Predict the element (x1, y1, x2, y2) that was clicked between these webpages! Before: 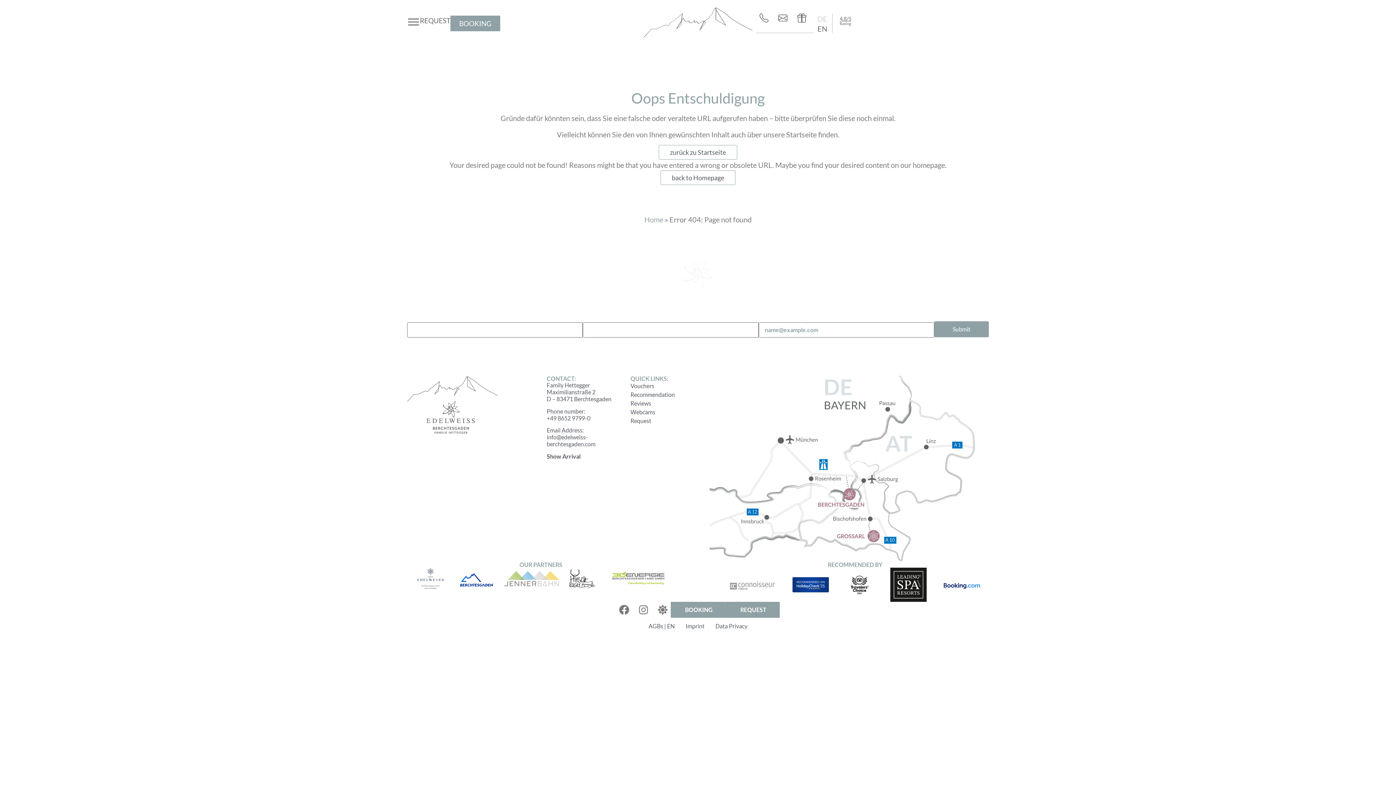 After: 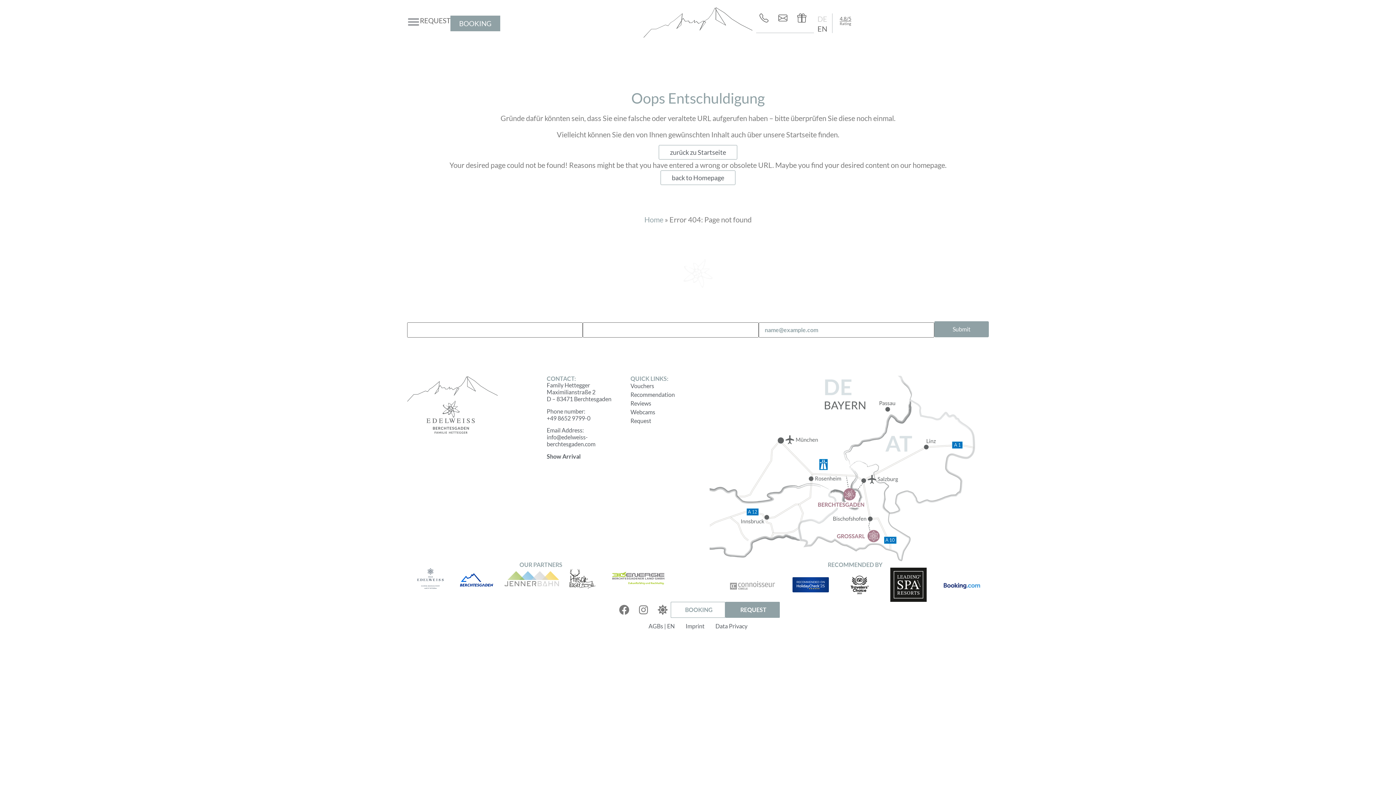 Action: bbox: (670, 602, 725, 618) label: BOOKING